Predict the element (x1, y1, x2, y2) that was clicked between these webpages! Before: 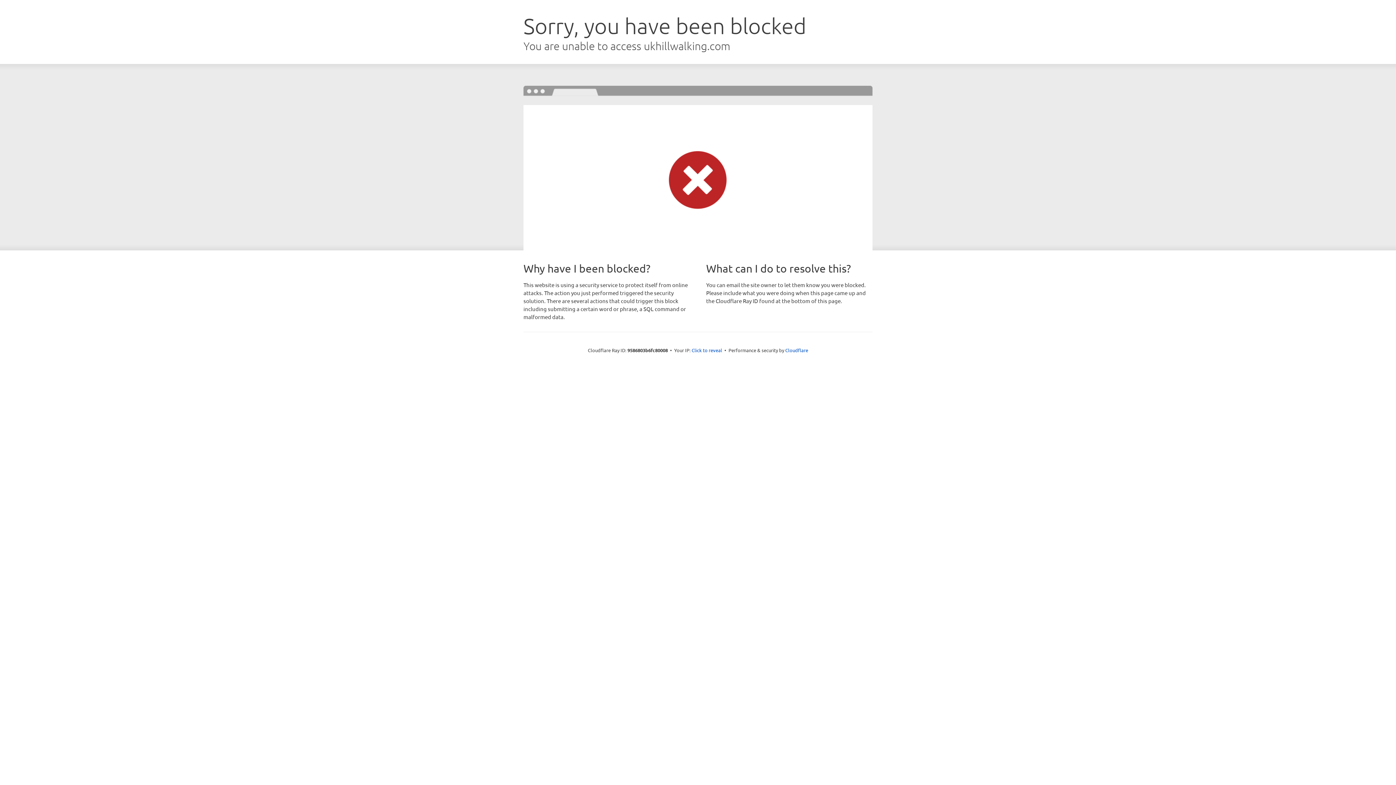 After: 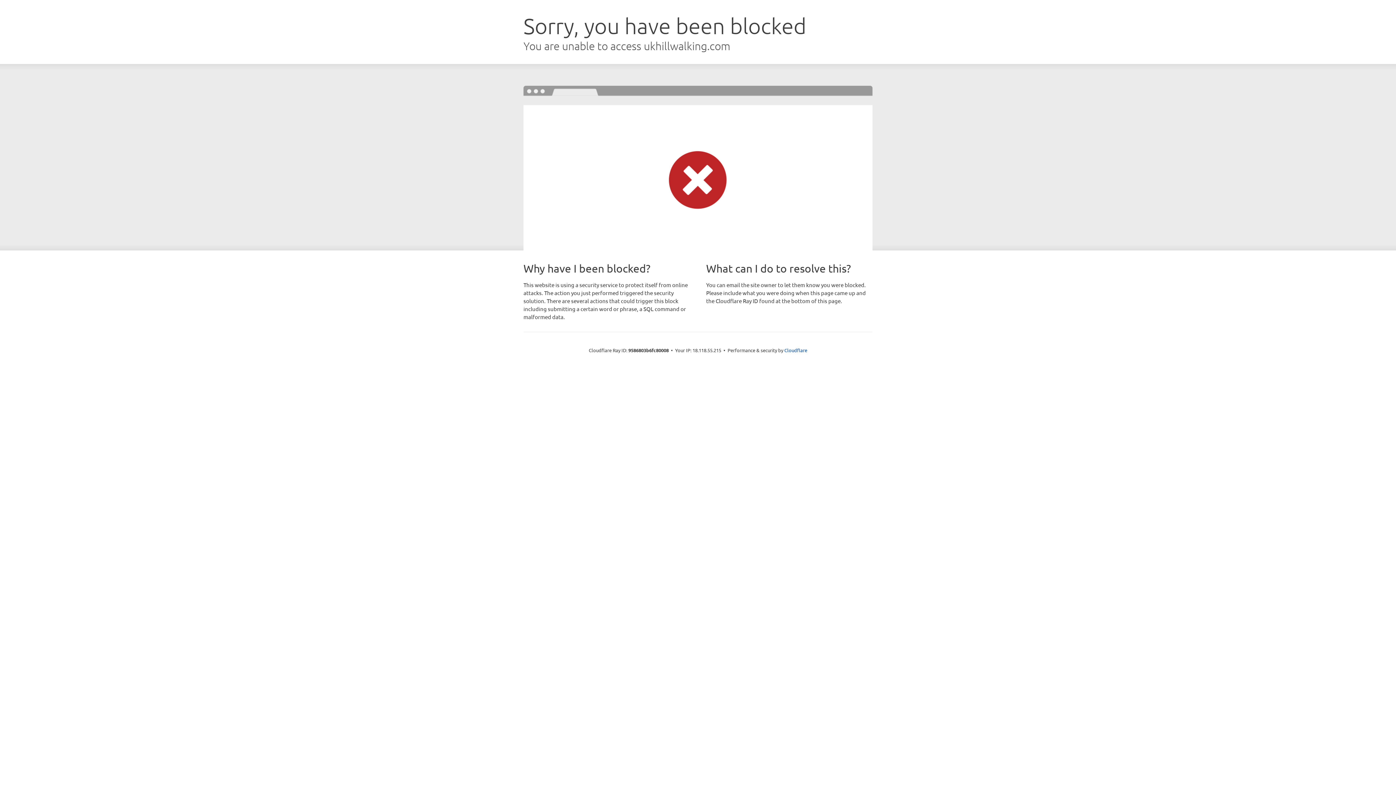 Action: label: Click to reveal bbox: (691, 346, 722, 353)